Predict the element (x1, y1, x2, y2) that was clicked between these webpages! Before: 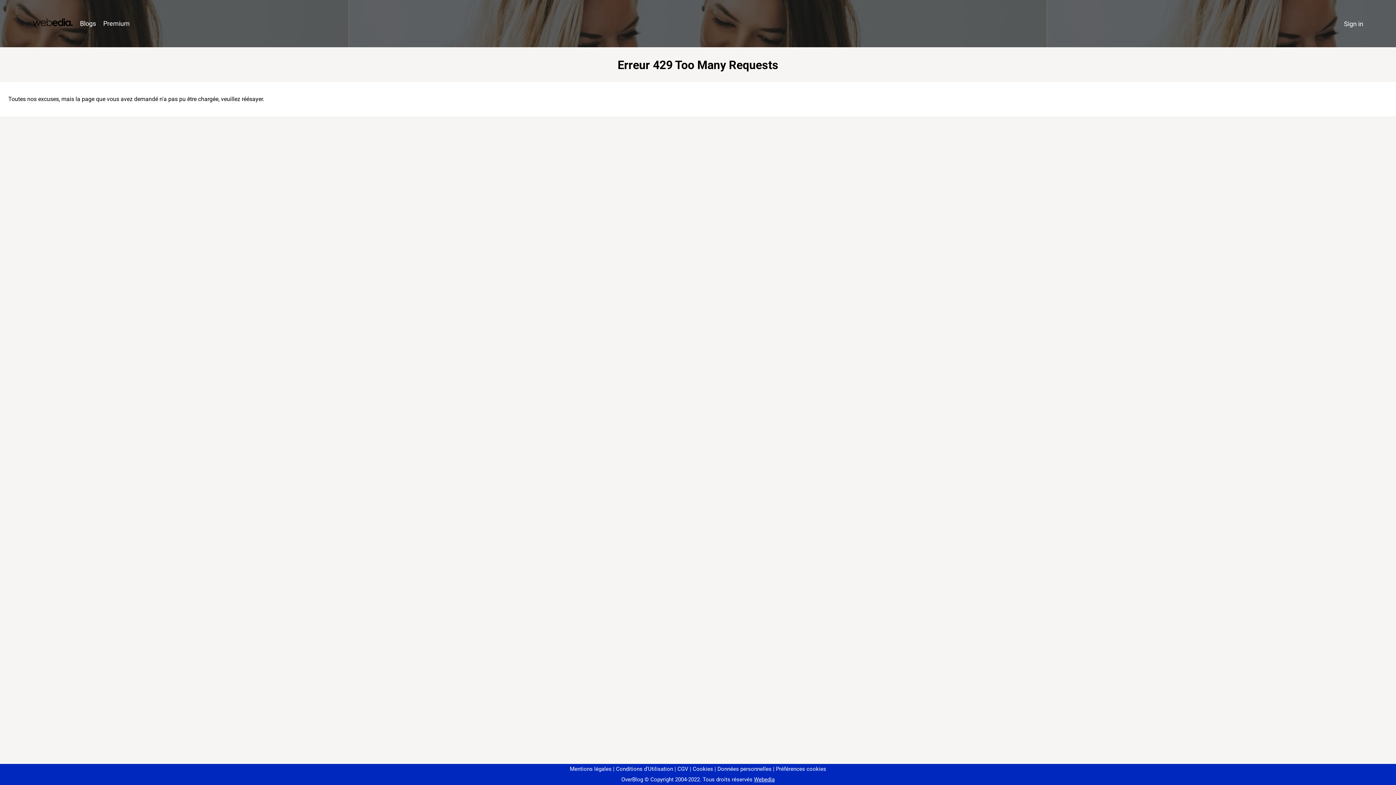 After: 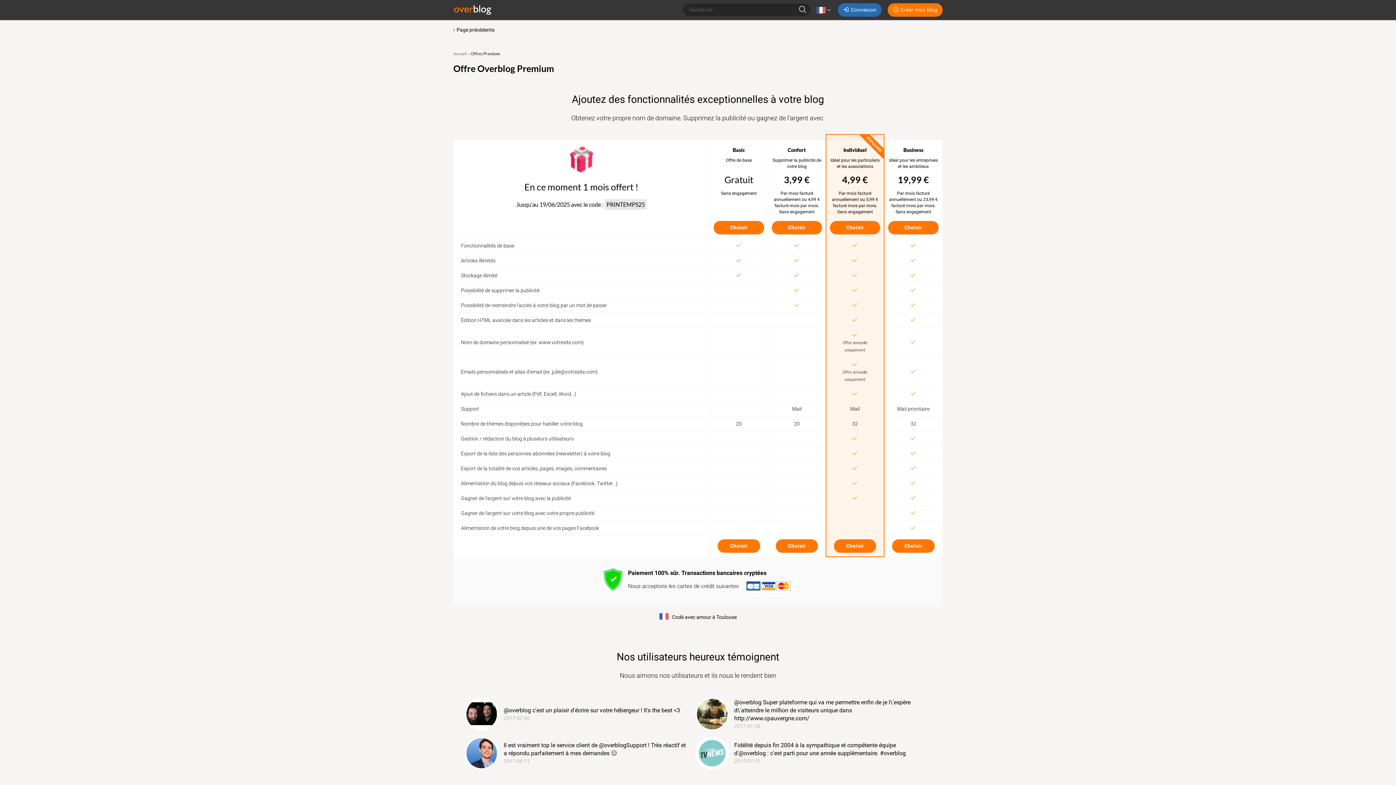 Action: label: Premium bbox: (99, 16, 133, 31)